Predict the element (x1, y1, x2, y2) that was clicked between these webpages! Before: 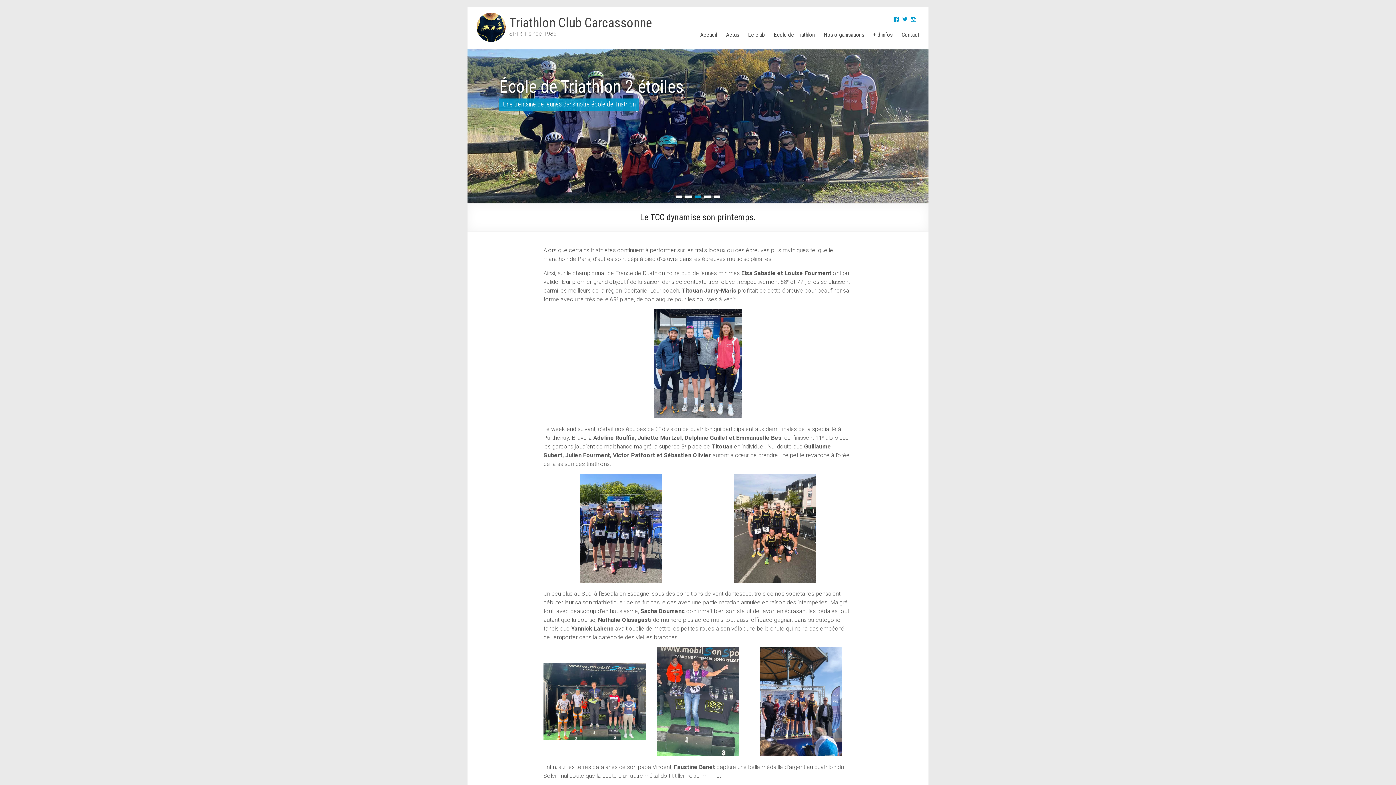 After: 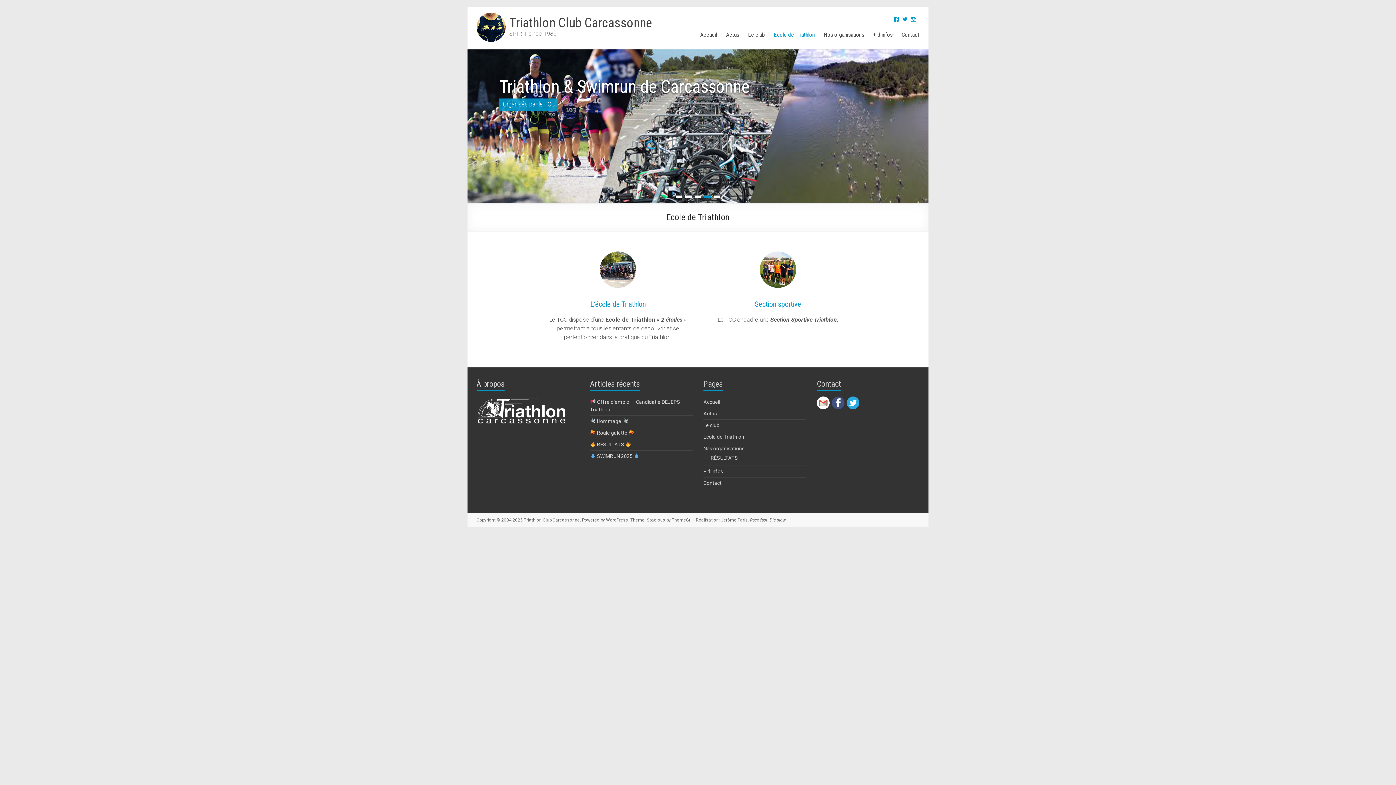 Action: label: Ecole de Triathlon bbox: (774, 25, 814, 43)